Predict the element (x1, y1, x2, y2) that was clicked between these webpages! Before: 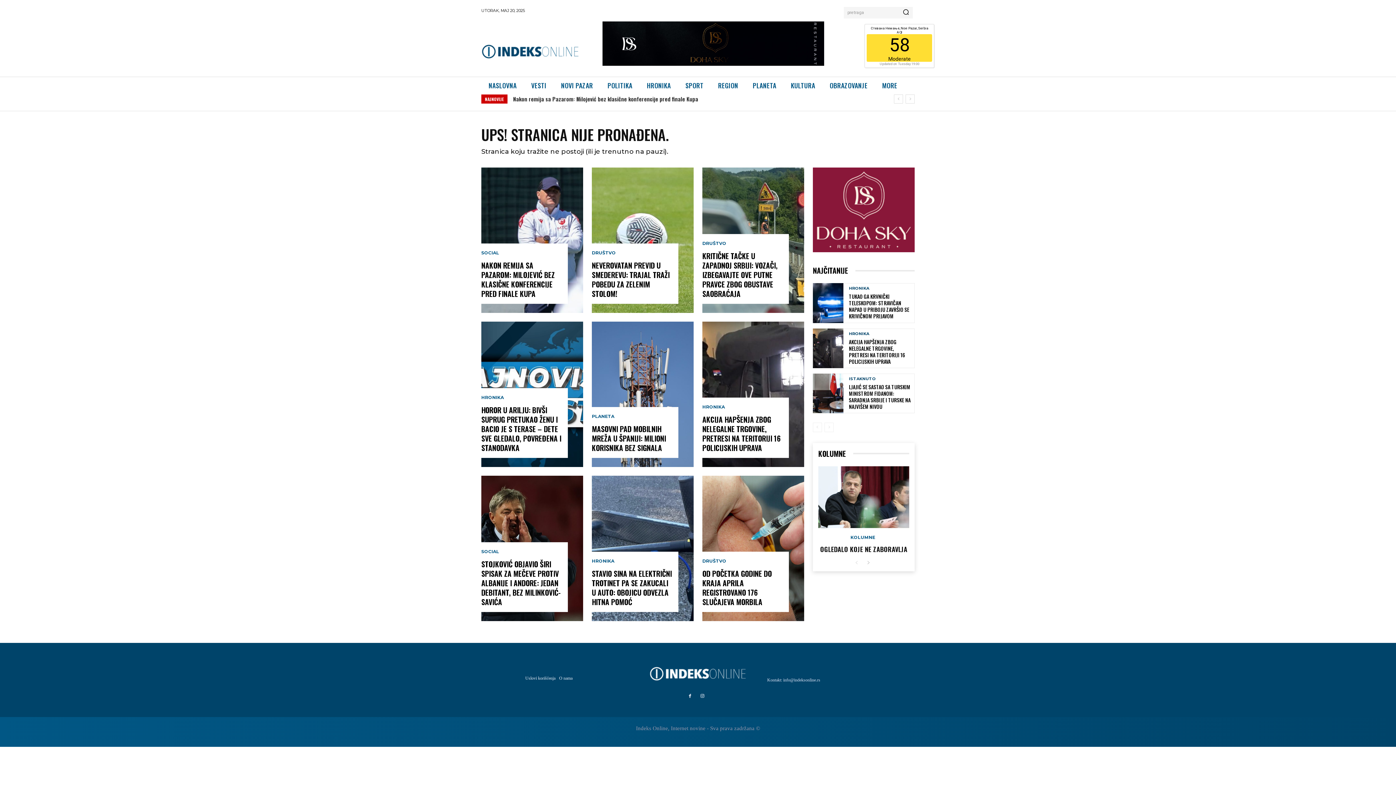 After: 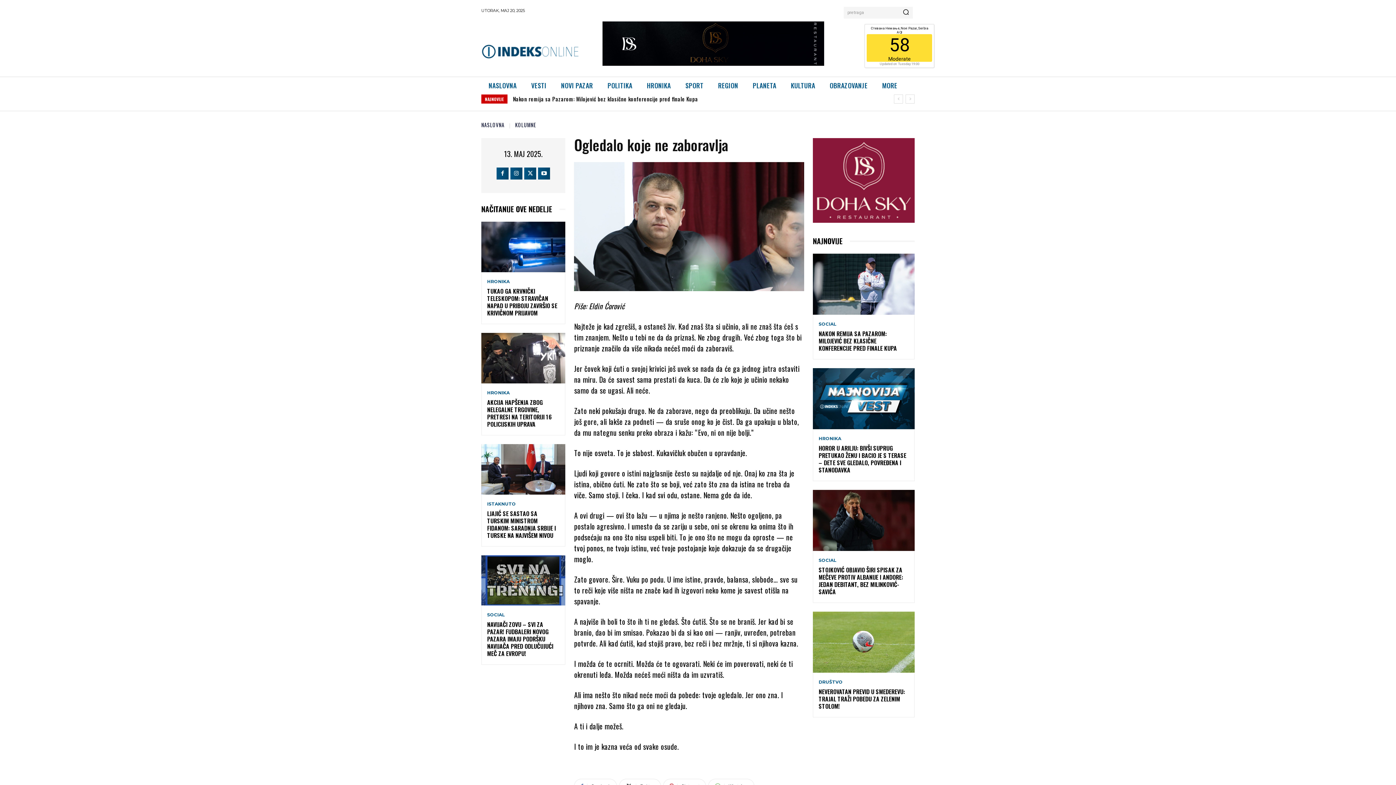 Action: bbox: (818, 466, 909, 528)